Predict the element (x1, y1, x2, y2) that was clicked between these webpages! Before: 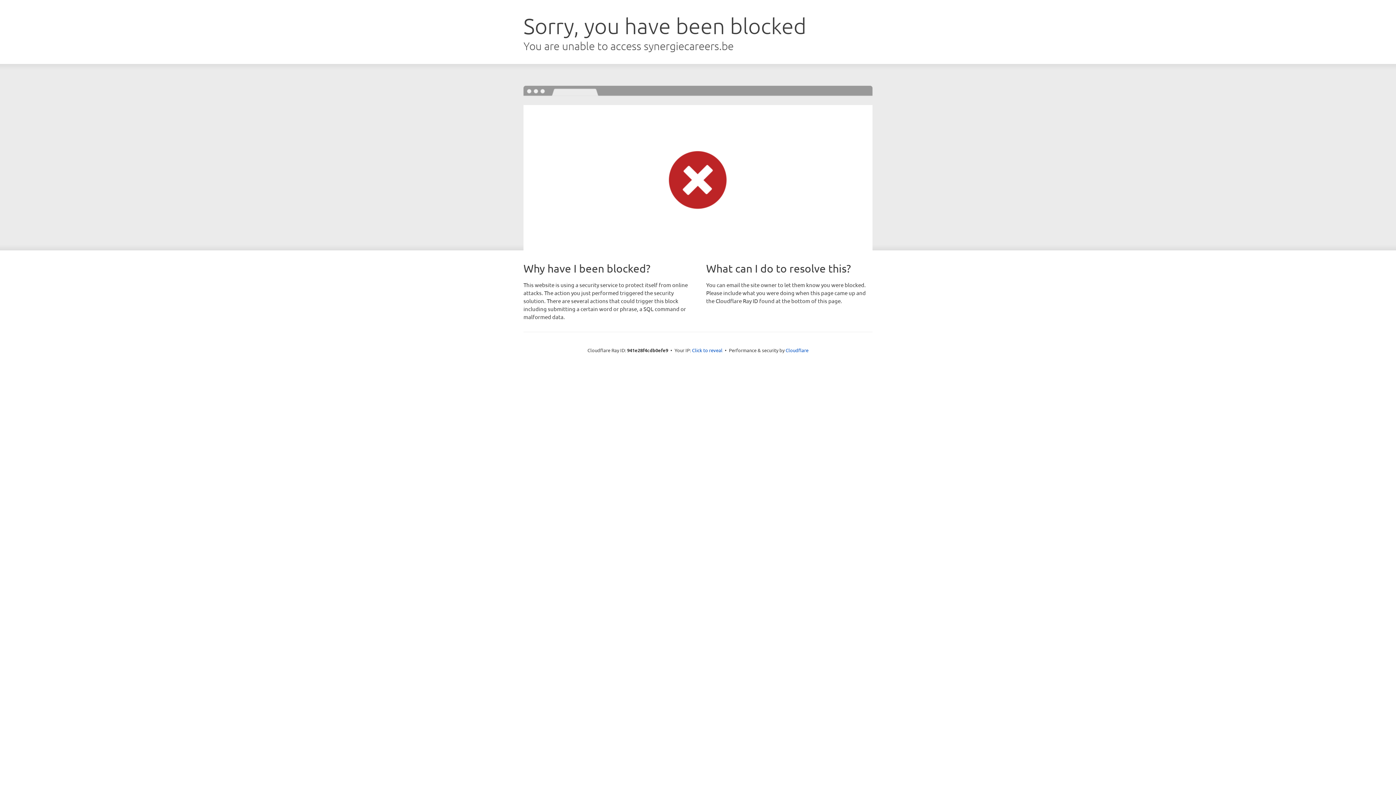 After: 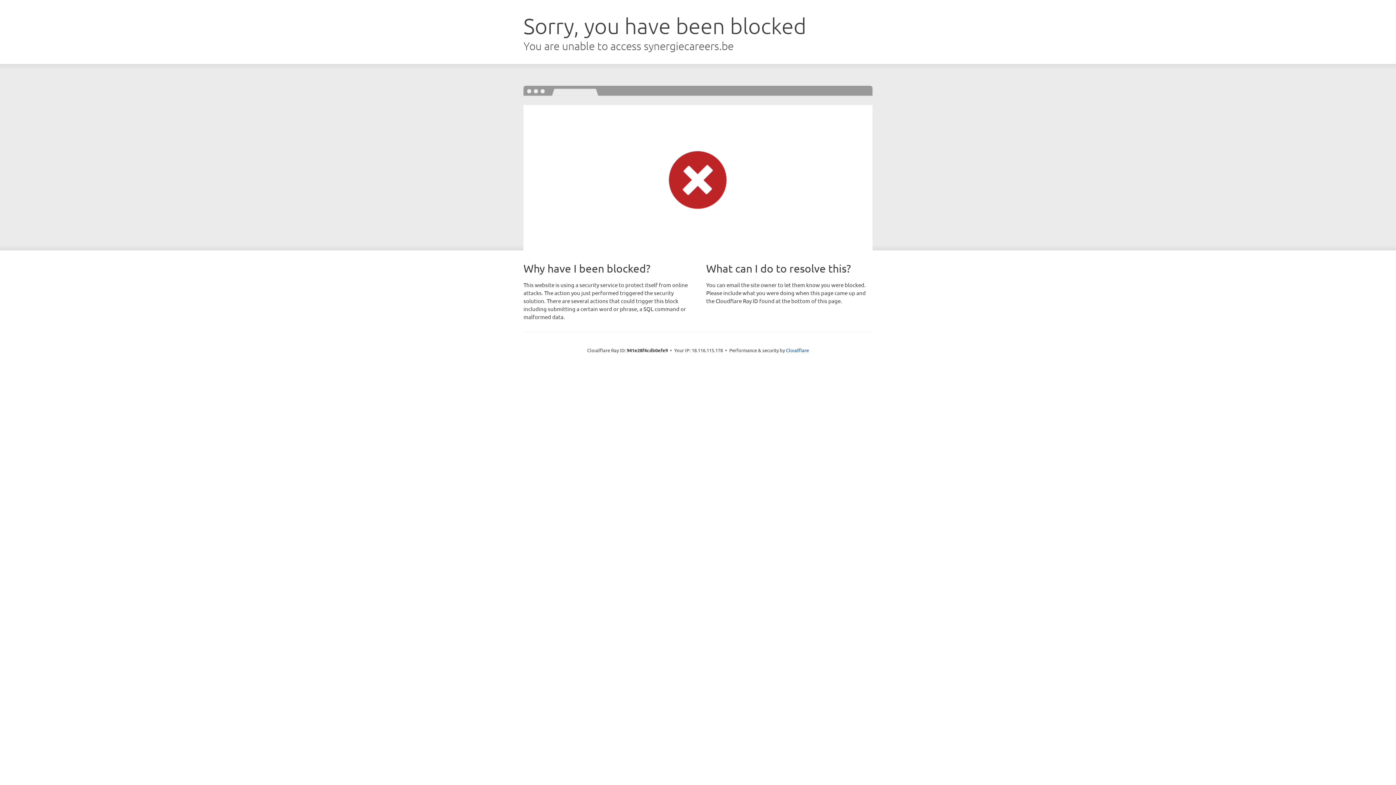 Action: bbox: (692, 346, 722, 353) label: Click to reveal